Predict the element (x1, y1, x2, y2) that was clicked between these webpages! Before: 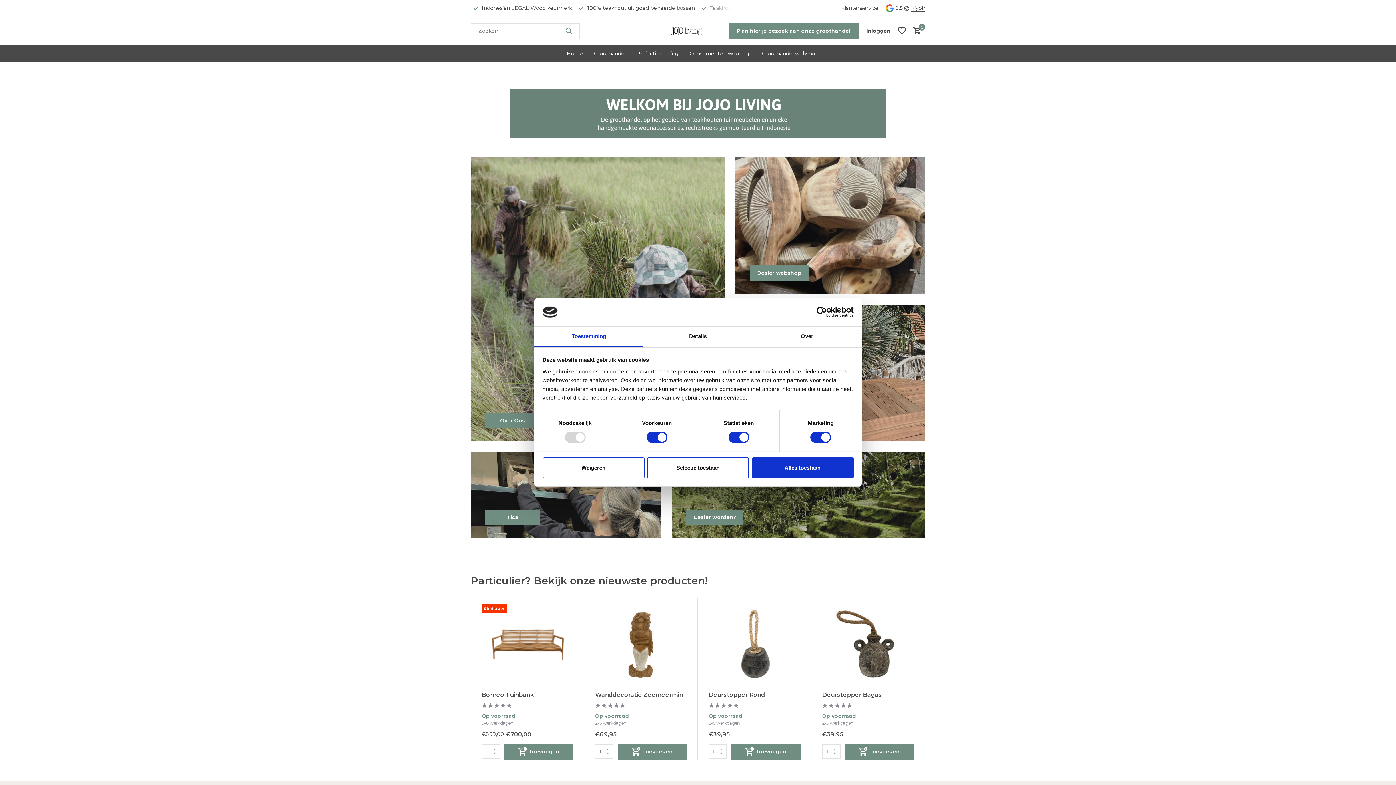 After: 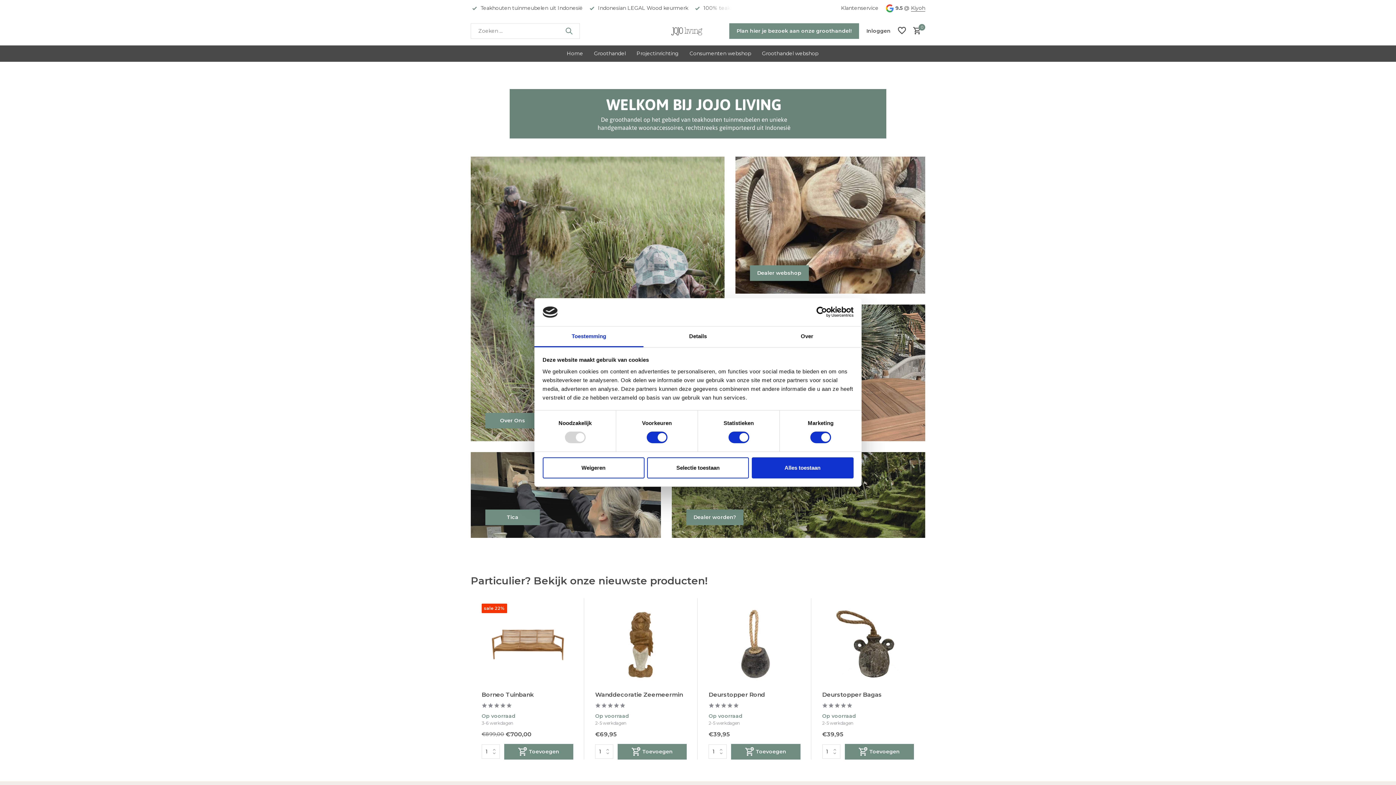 Action: bbox: (670, 16, 725, 45)